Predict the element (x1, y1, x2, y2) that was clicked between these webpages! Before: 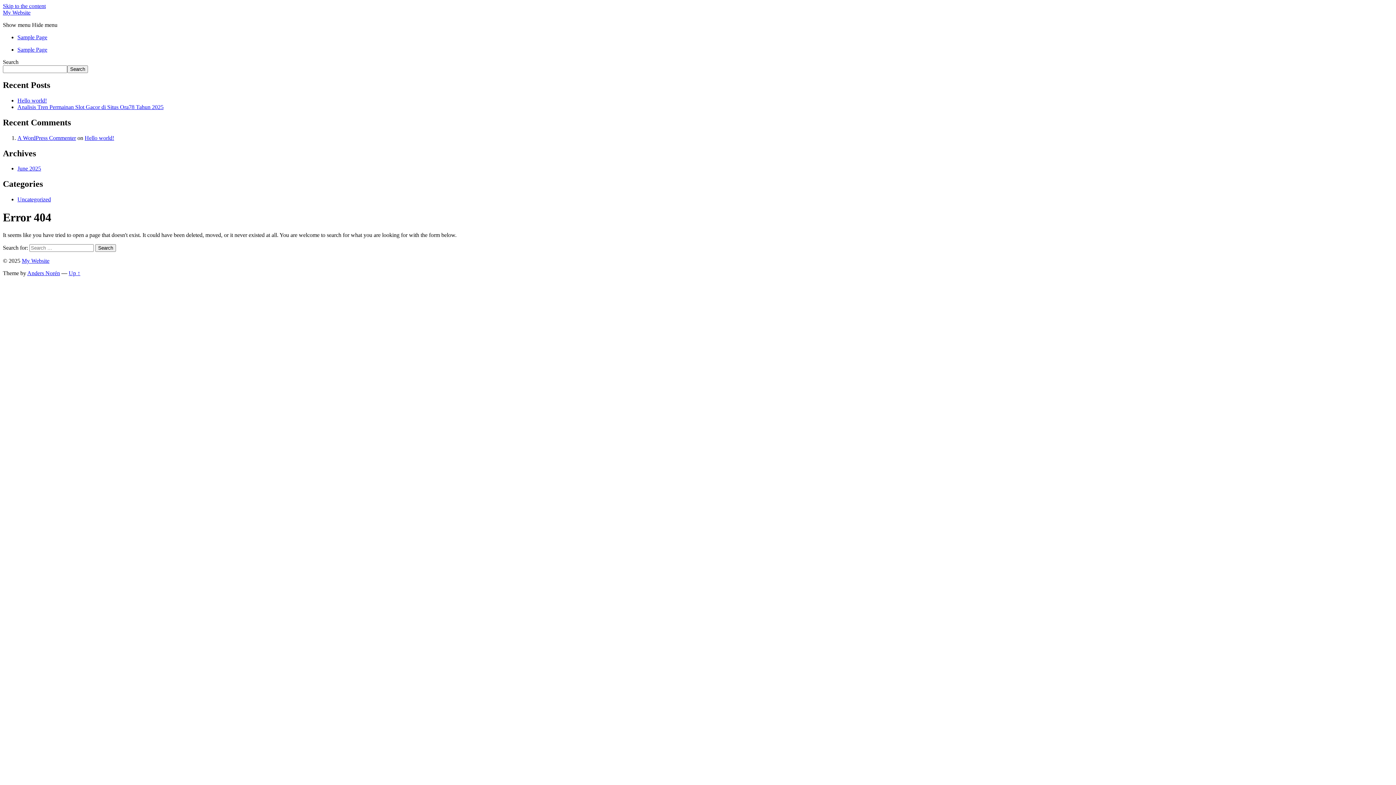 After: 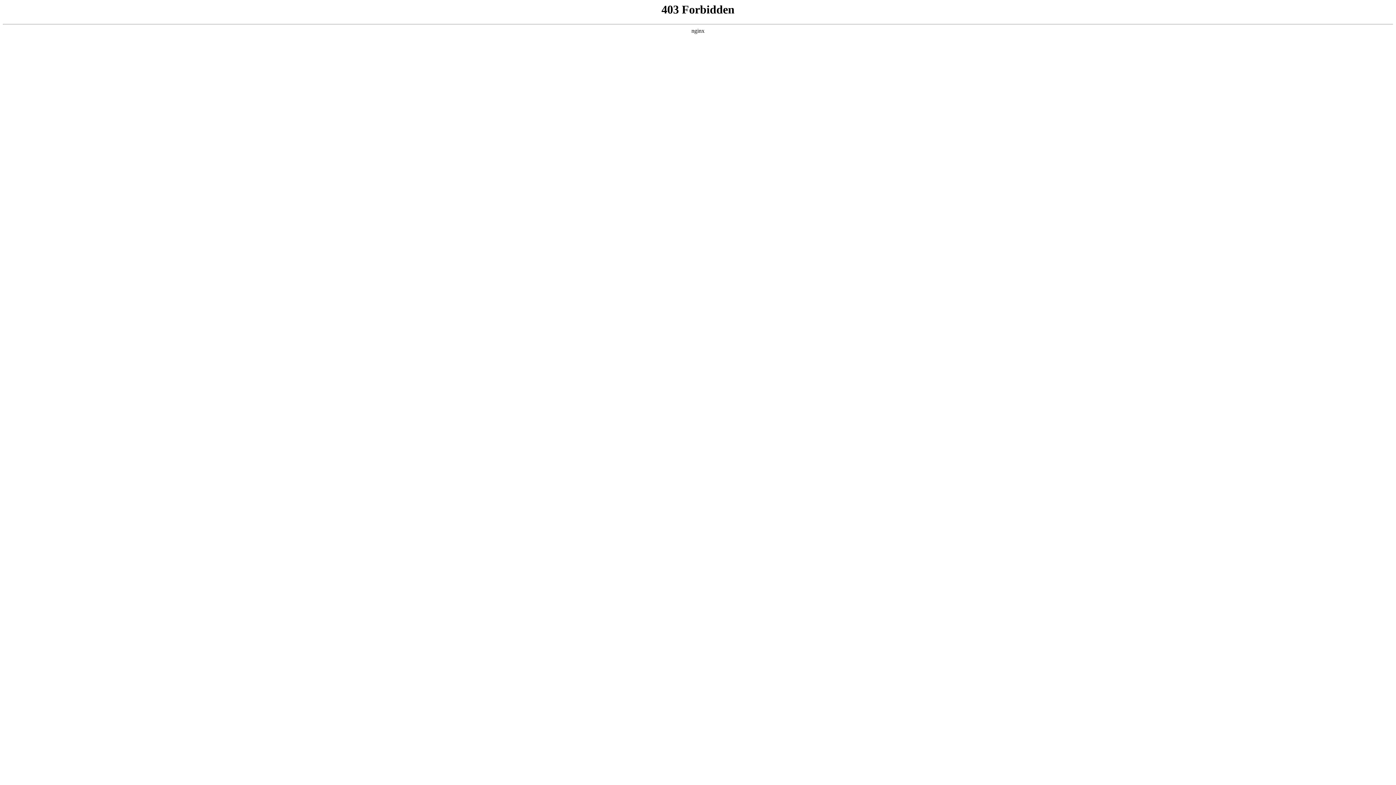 Action: label: A WordPress Commenter bbox: (17, 134, 76, 140)